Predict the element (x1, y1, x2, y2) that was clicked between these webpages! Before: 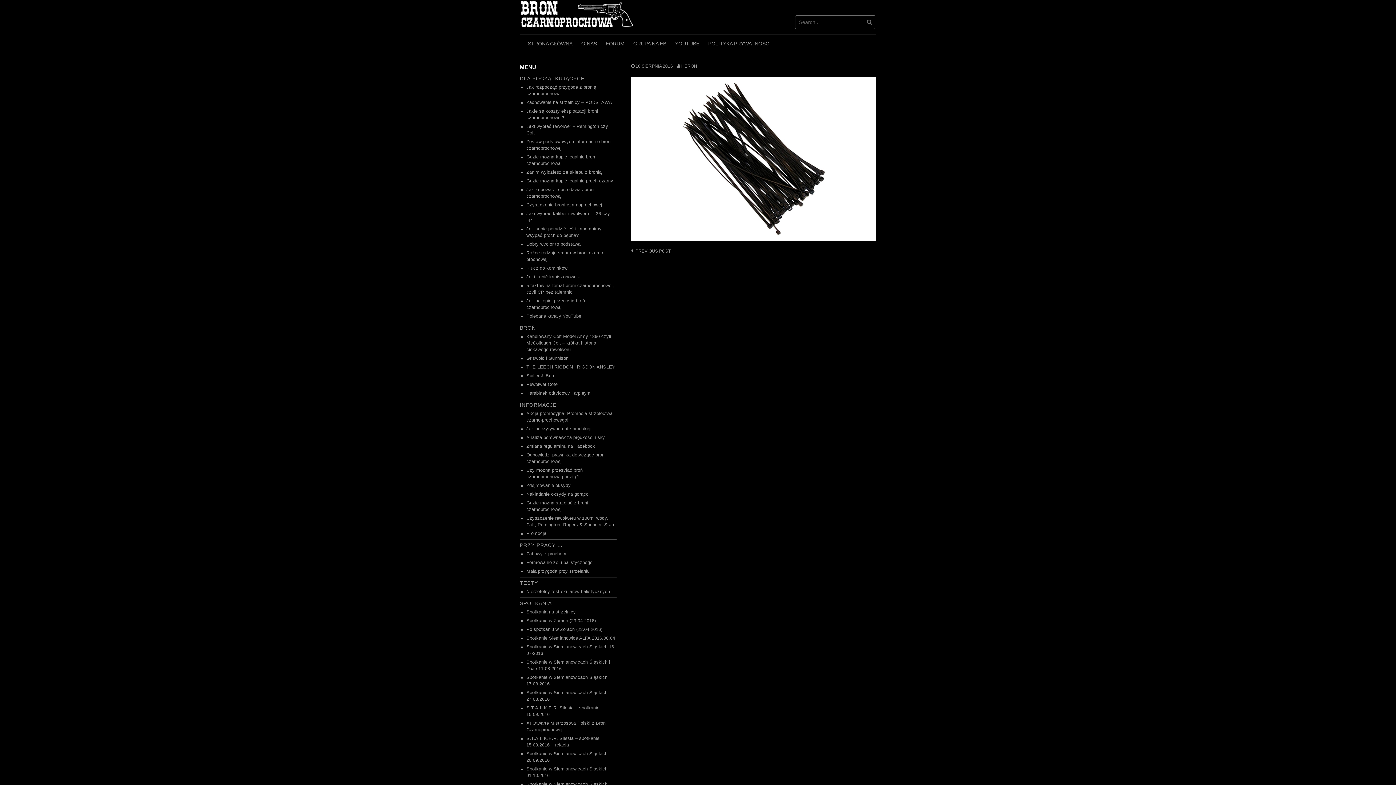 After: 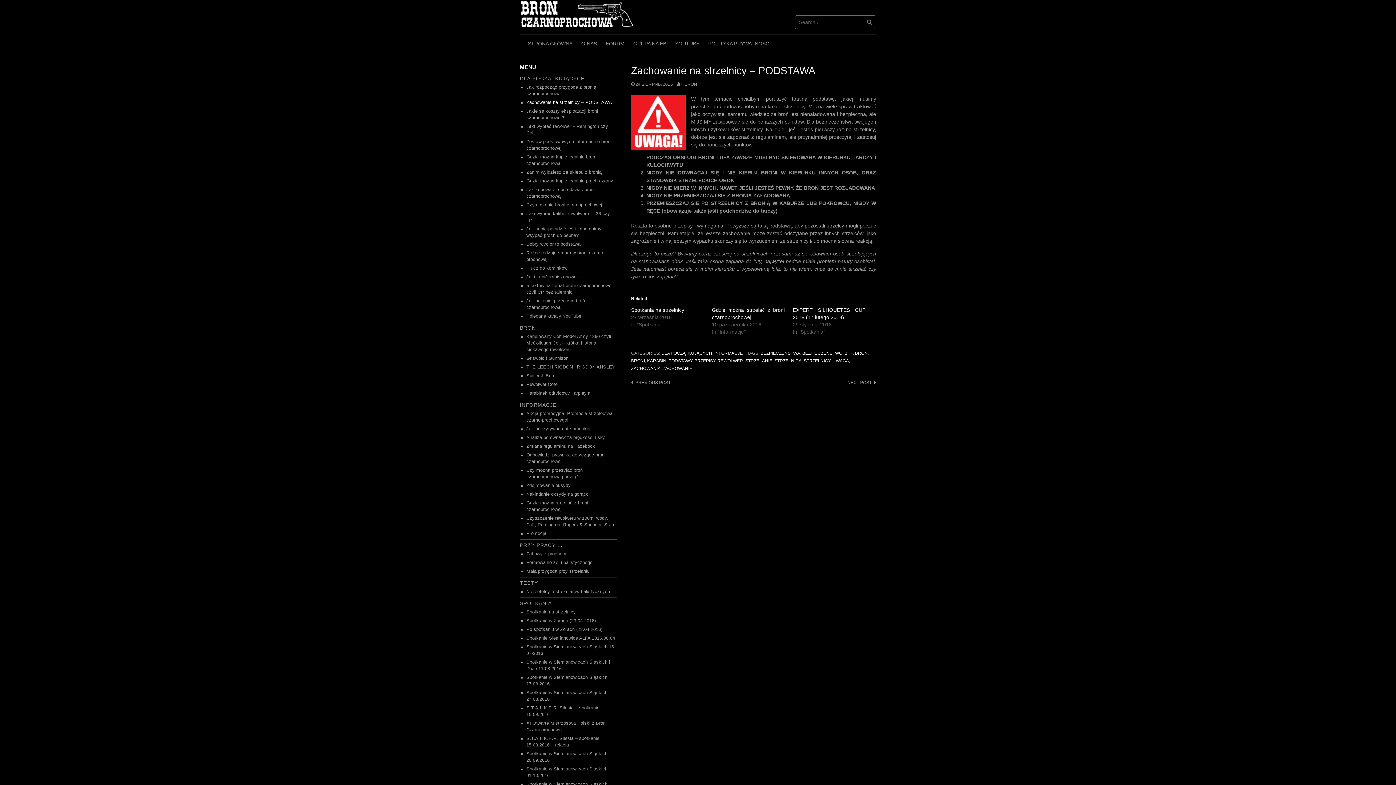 Action: label: Zachowanie na strzelnicy – PODSTAWA bbox: (526, 100, 612, 105)